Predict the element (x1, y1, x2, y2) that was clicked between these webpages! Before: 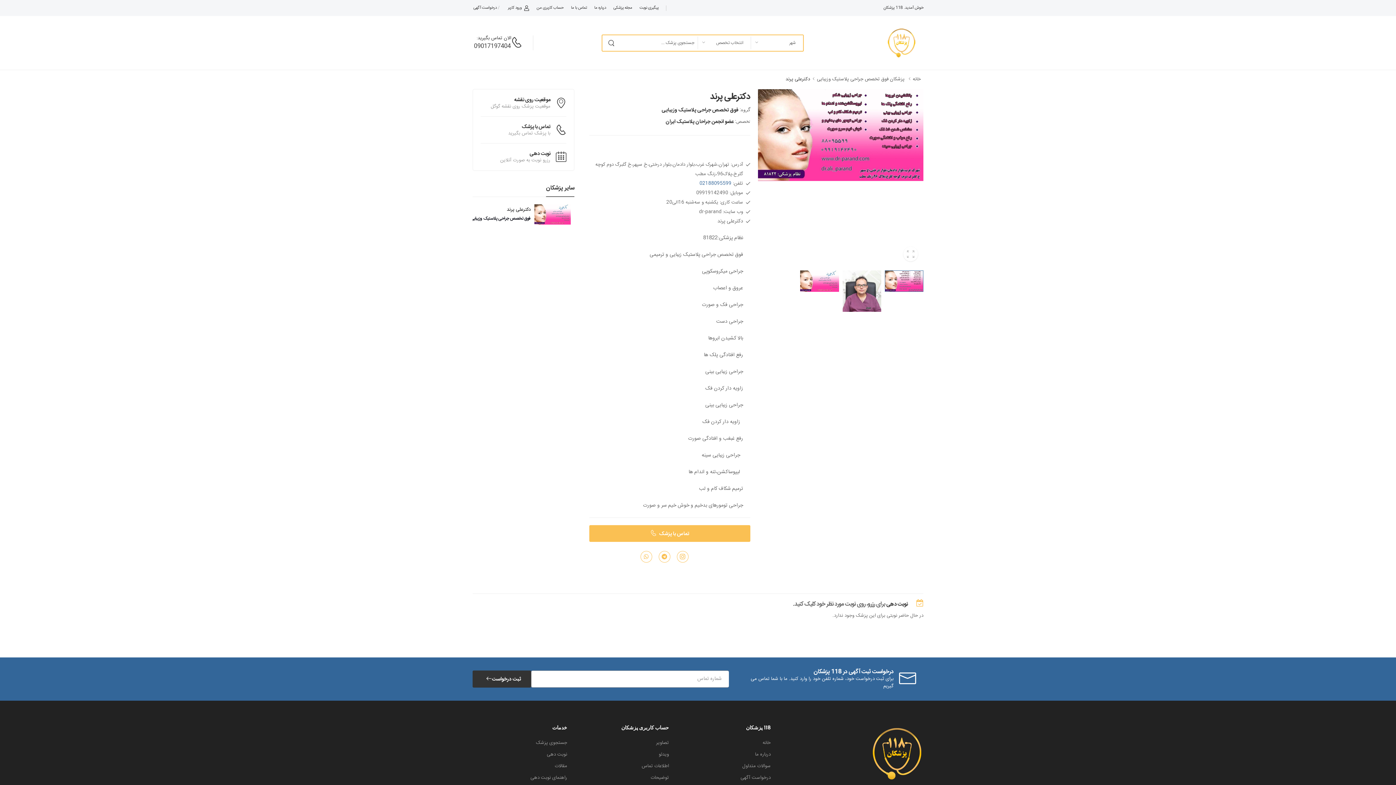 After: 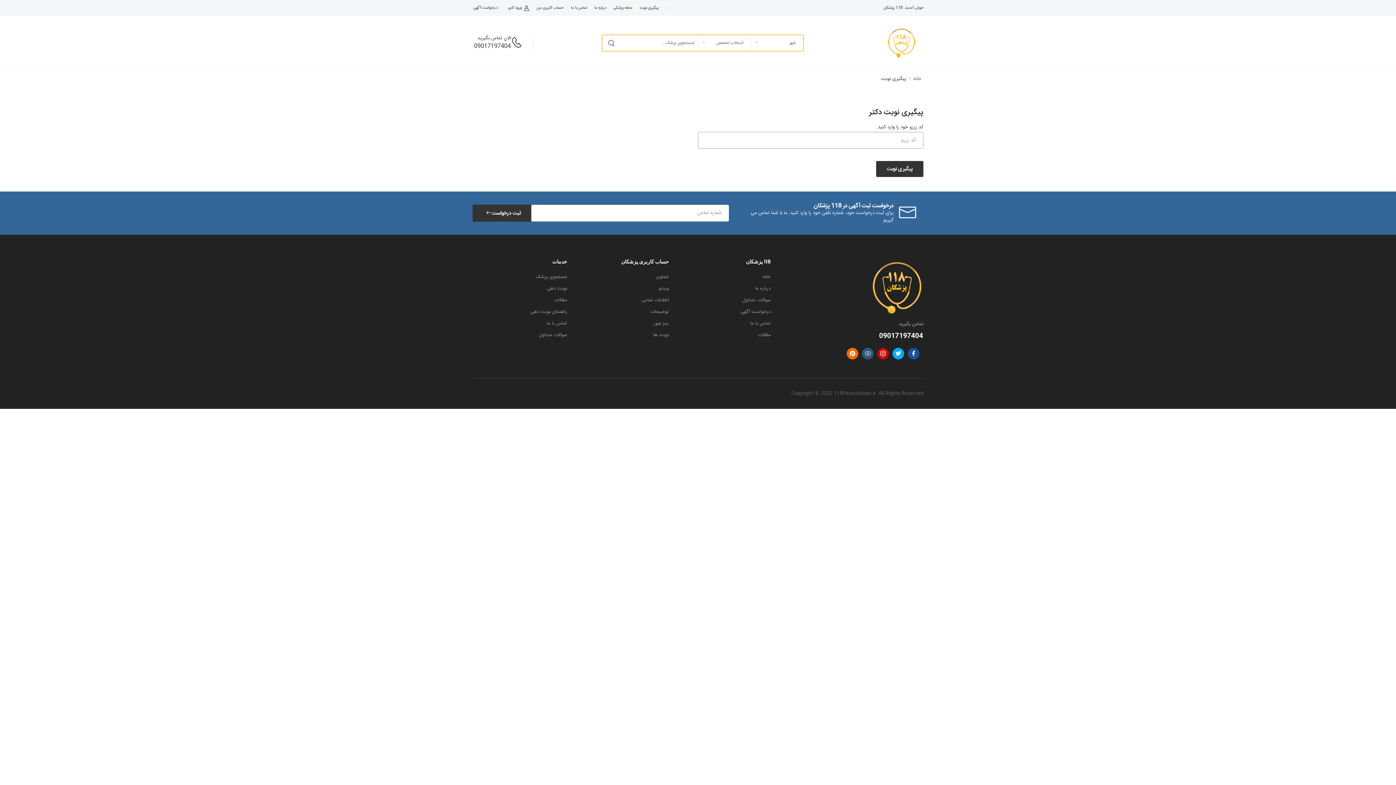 Action: bbox: (639, 4, 658, 11) label: پیگیری نوبت